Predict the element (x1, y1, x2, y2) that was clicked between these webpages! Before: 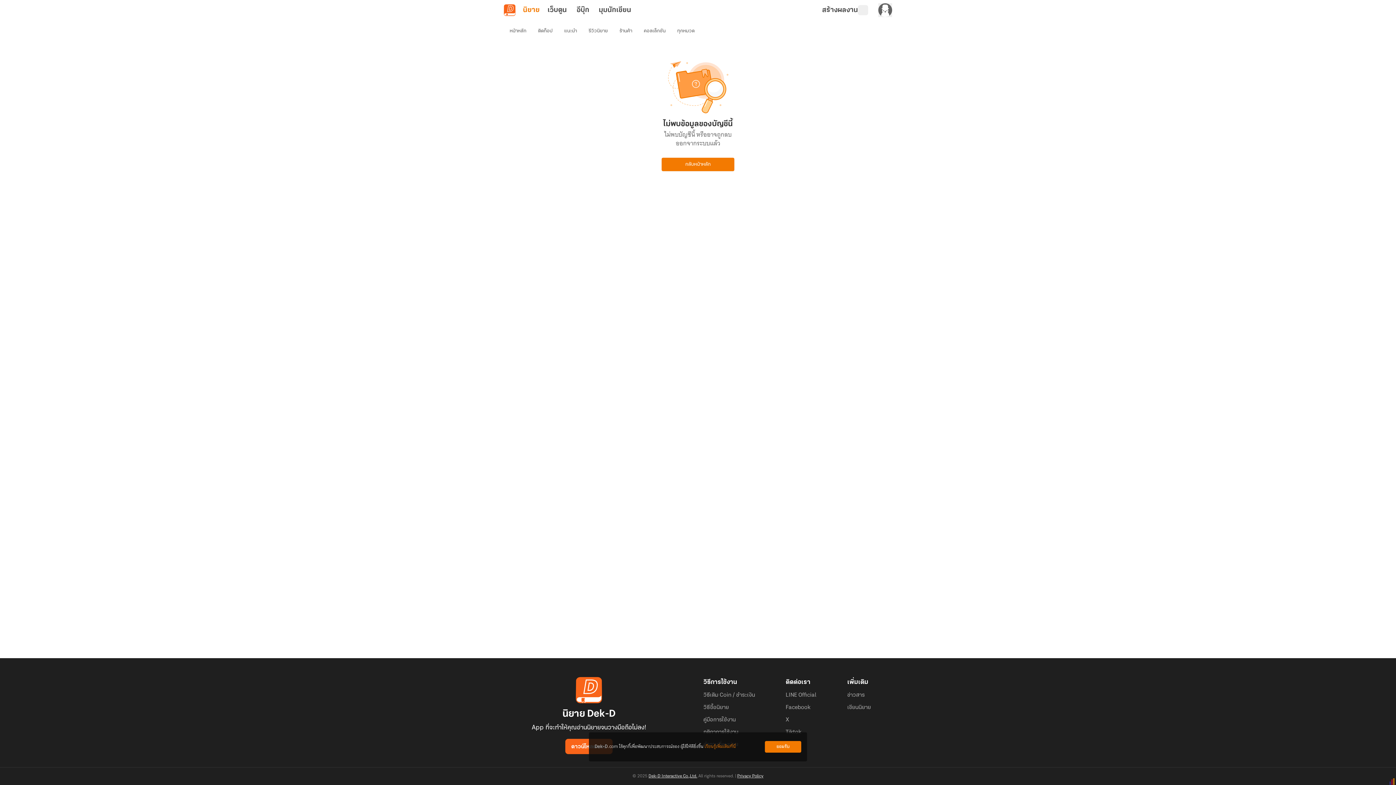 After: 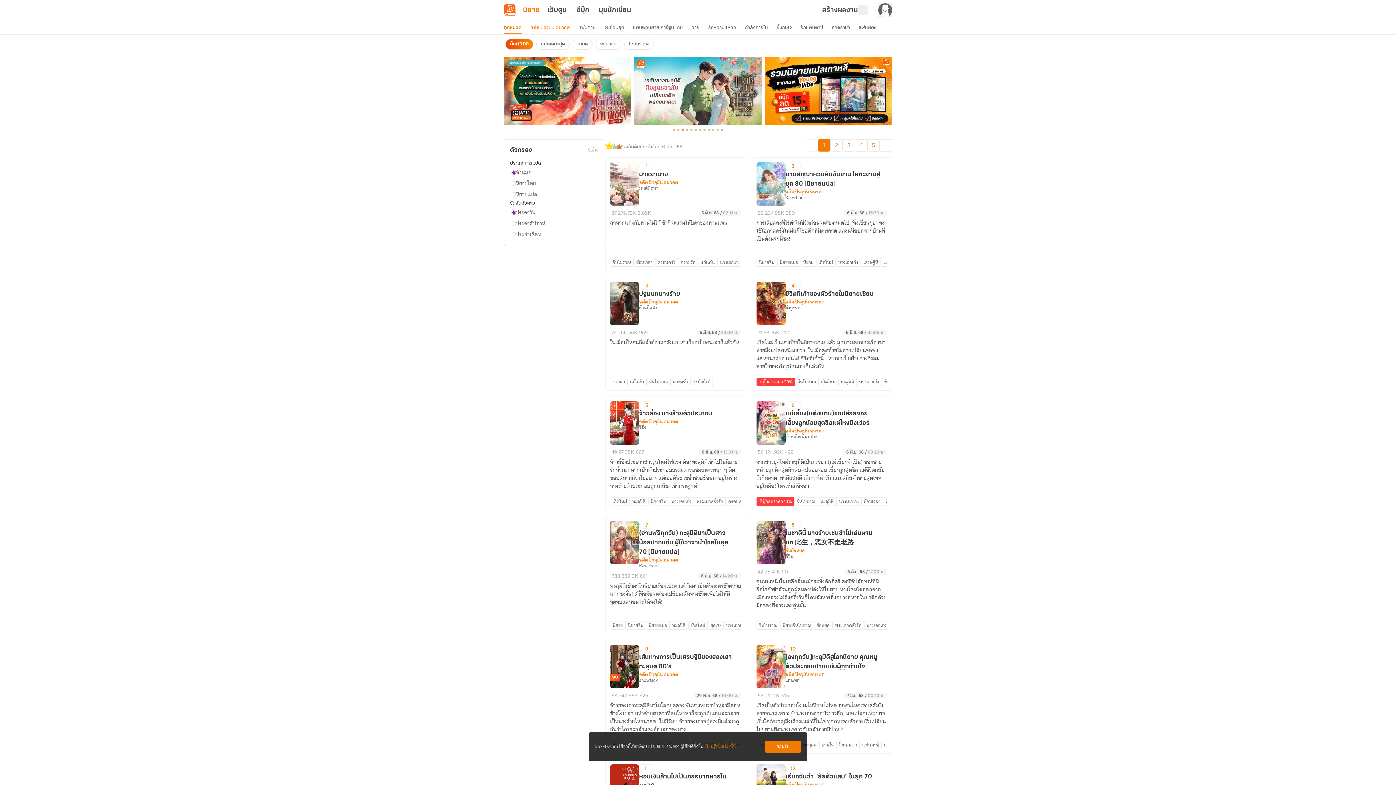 Action: label: ติดท็อป bbox: (532, 24, 558, 37)